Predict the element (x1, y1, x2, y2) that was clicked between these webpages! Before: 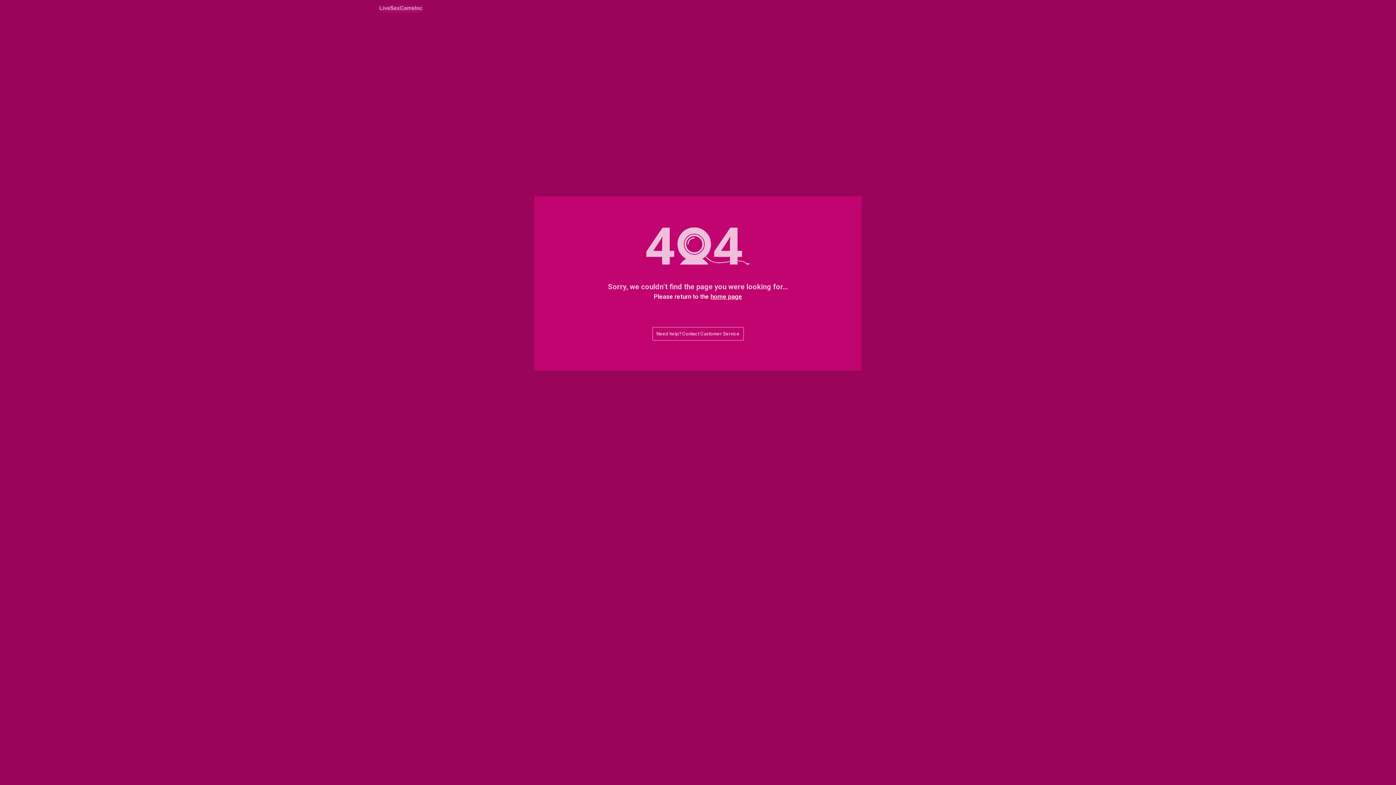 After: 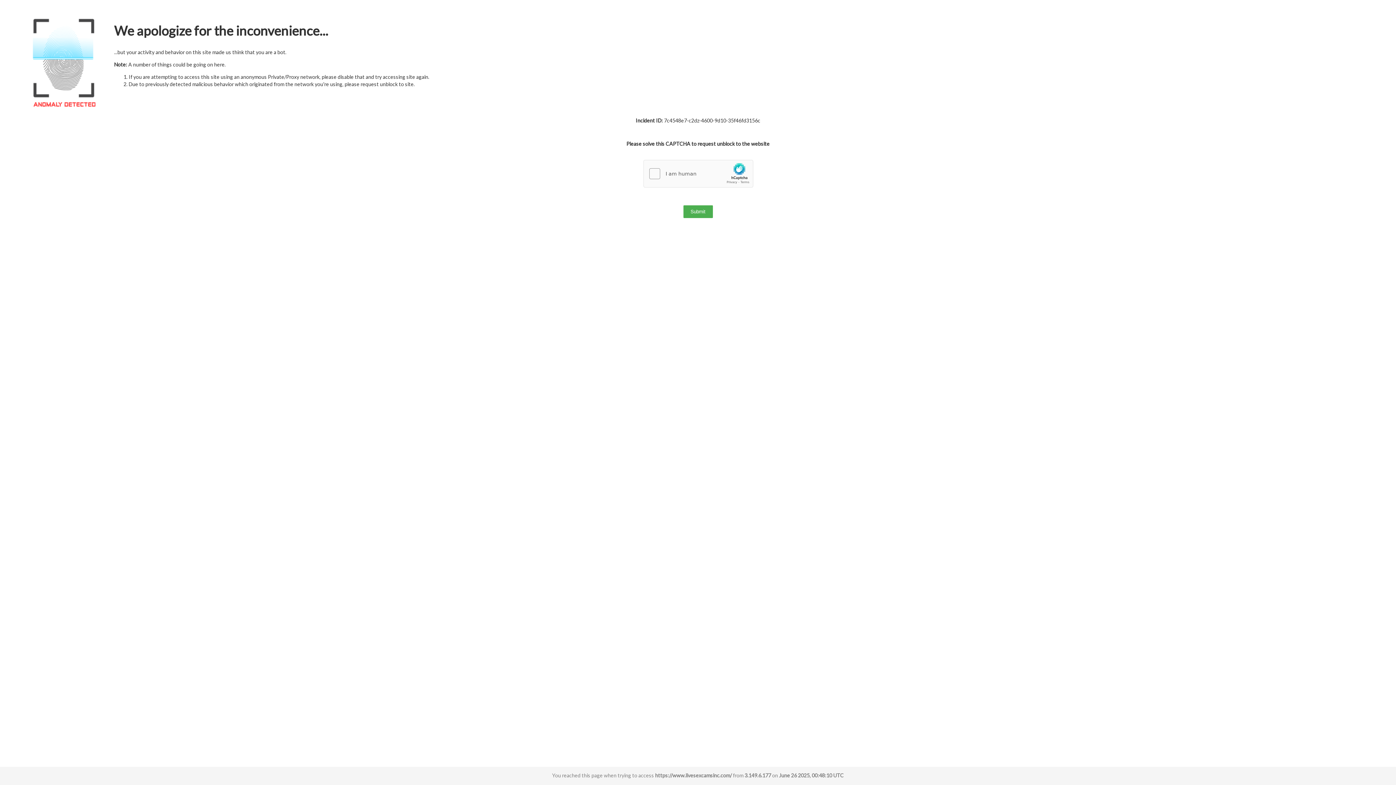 Action: bbox: (378, 9, 424, 14)